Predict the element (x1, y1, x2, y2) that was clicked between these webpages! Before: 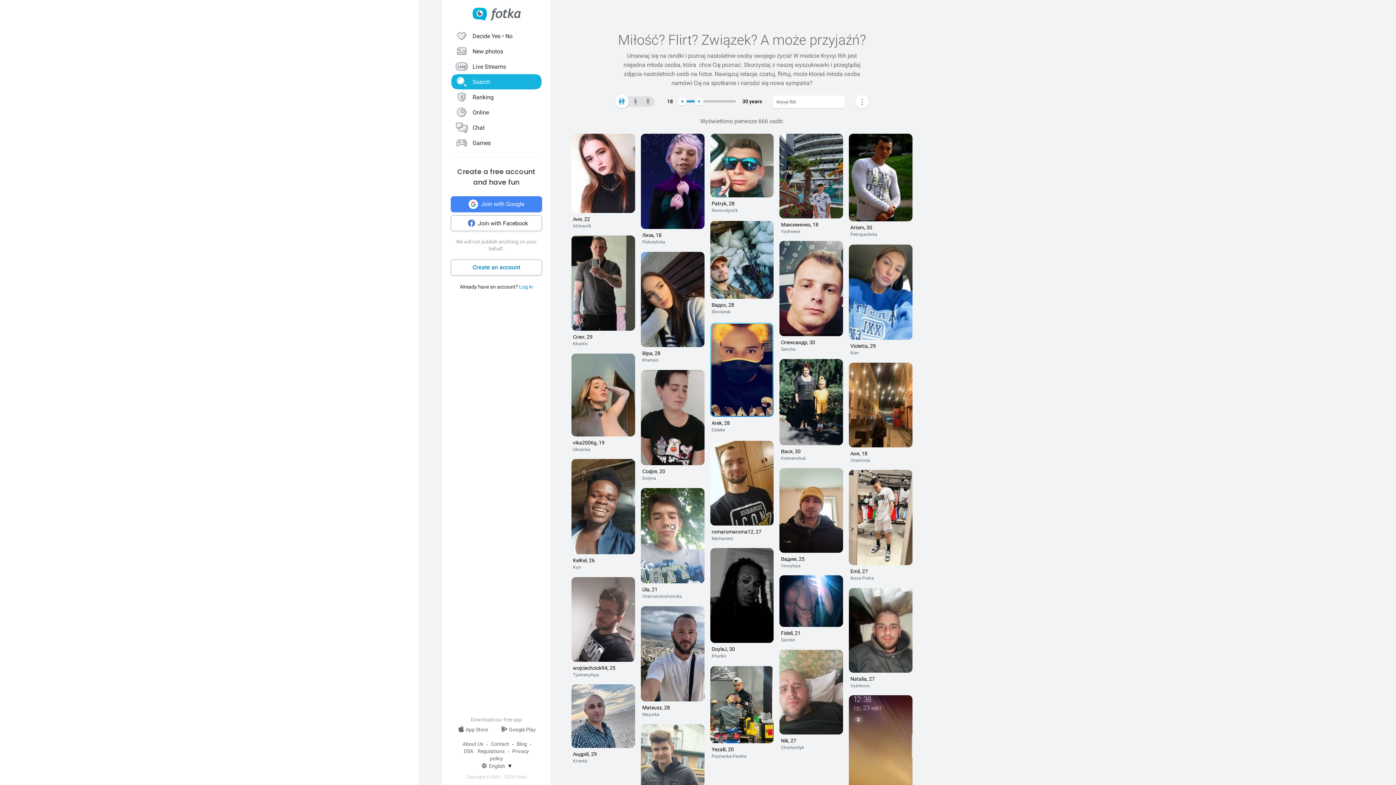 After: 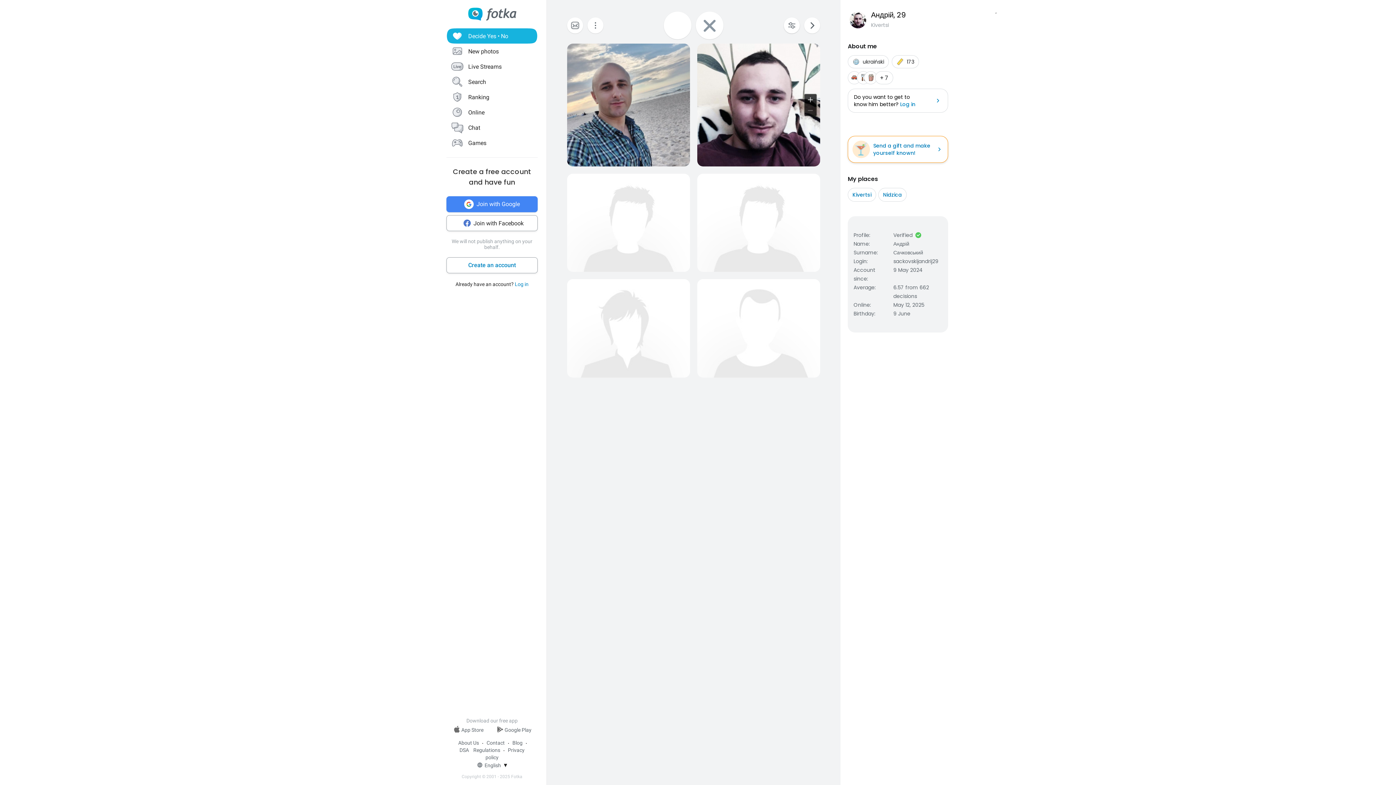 Action: bbox: (571, 684, 635, 765) label: Андрій, 29

Kivertsi